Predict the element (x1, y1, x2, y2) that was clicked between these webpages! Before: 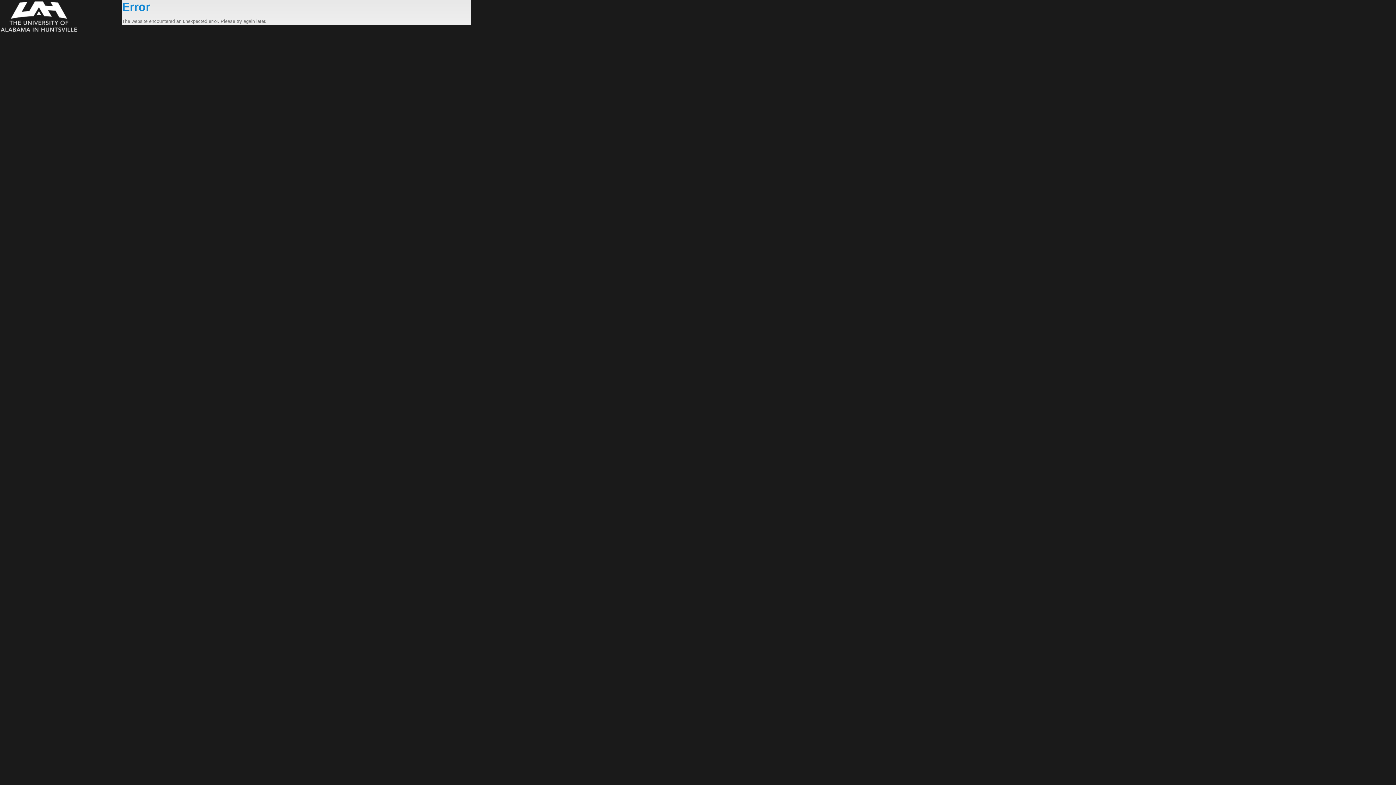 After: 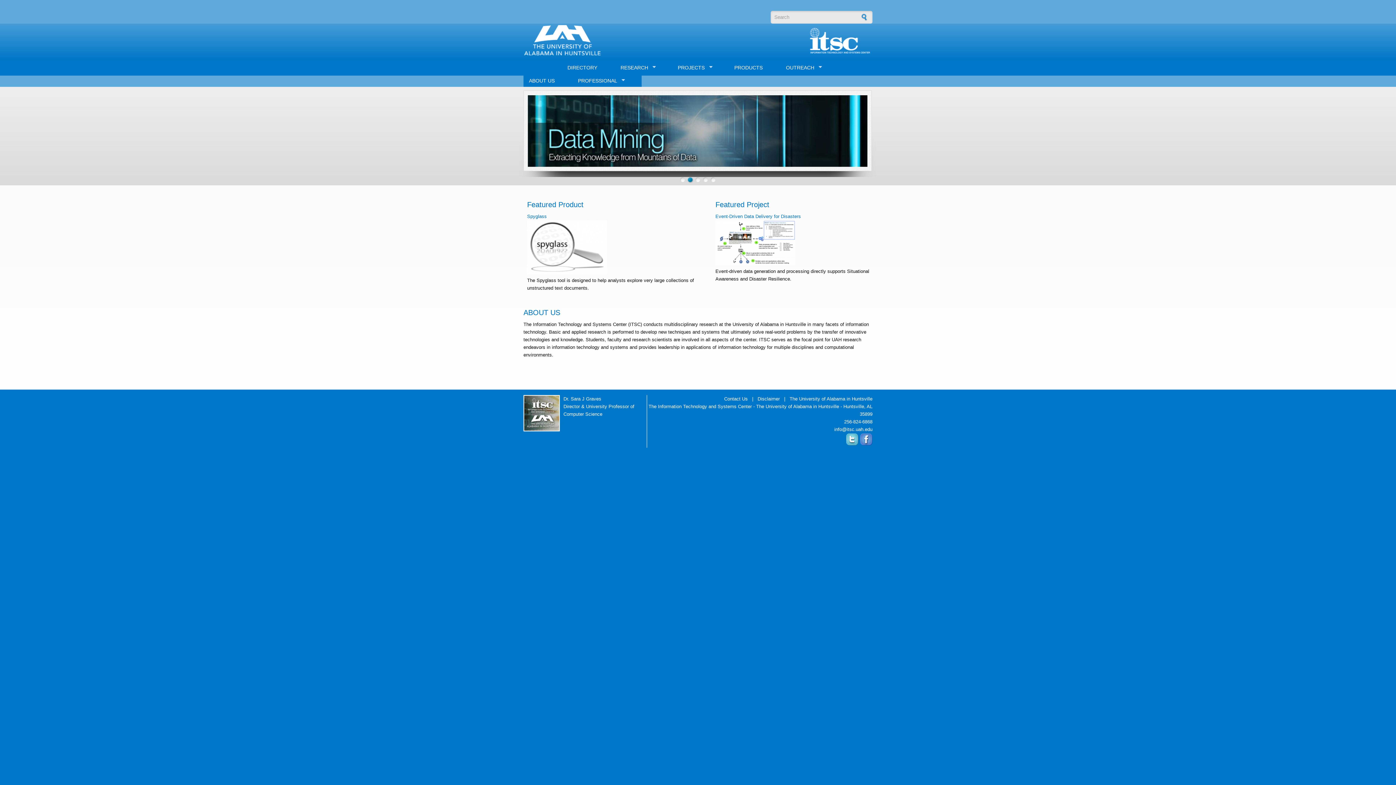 Action: bbox: (0, 0, 122, 33)